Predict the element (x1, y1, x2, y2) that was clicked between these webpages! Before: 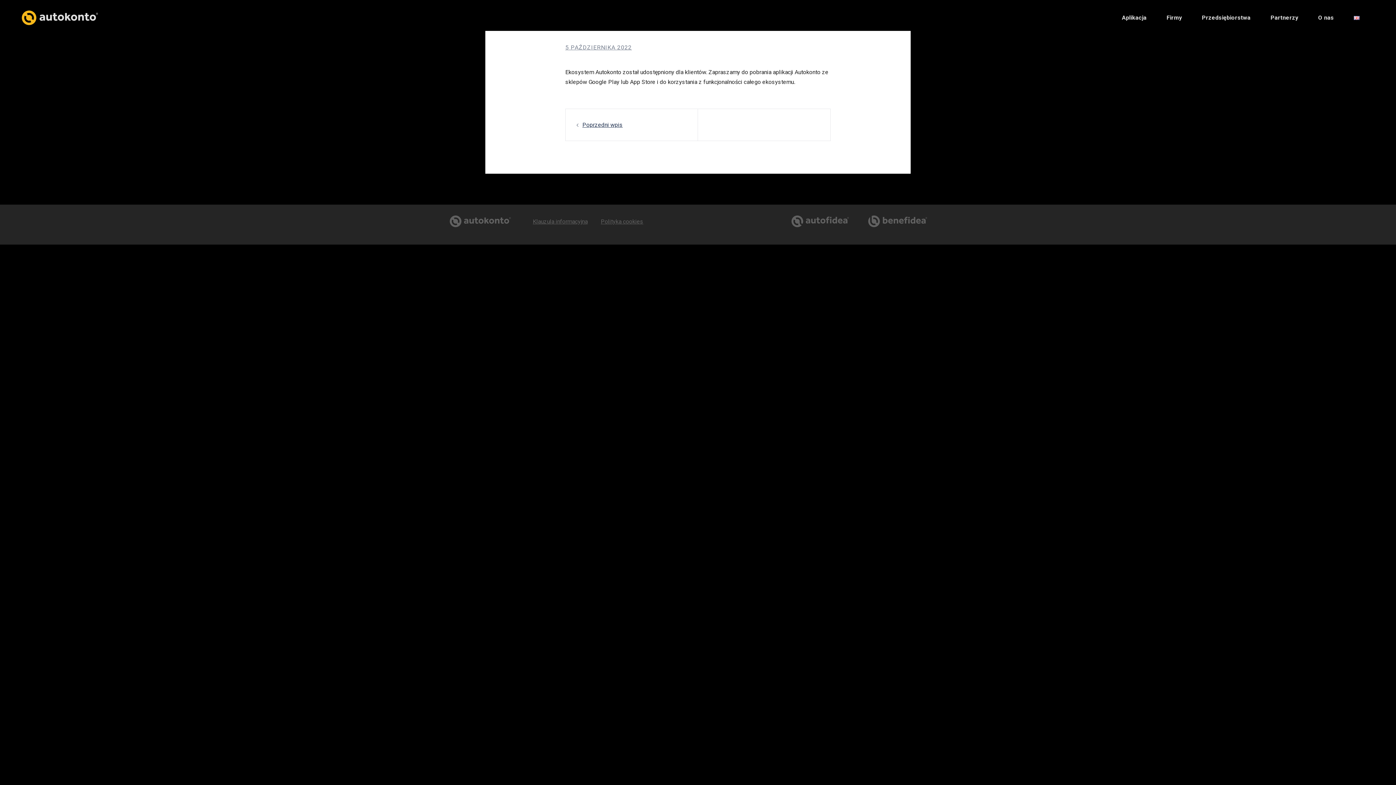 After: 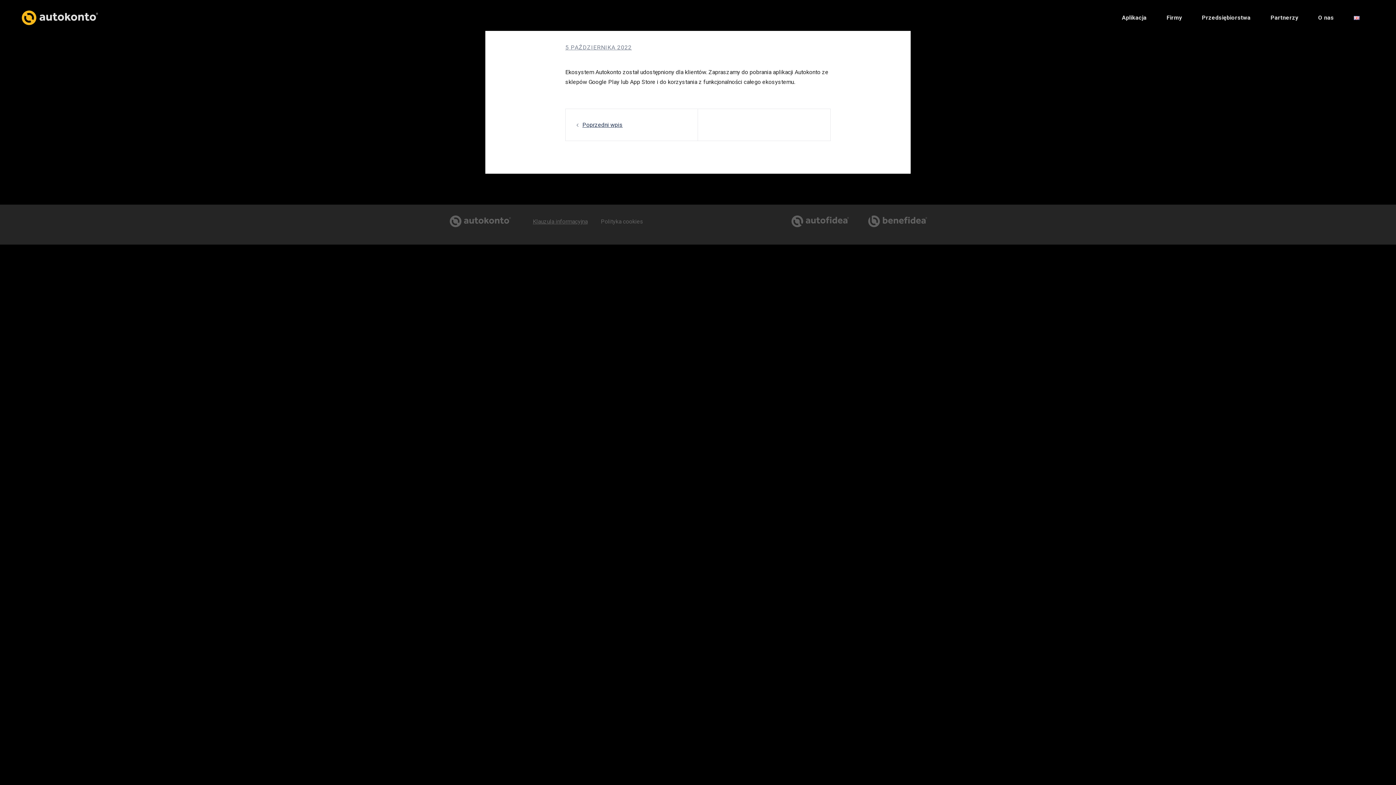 Action: label: Polityka cookies bbox: (600, 218, 643, 224)